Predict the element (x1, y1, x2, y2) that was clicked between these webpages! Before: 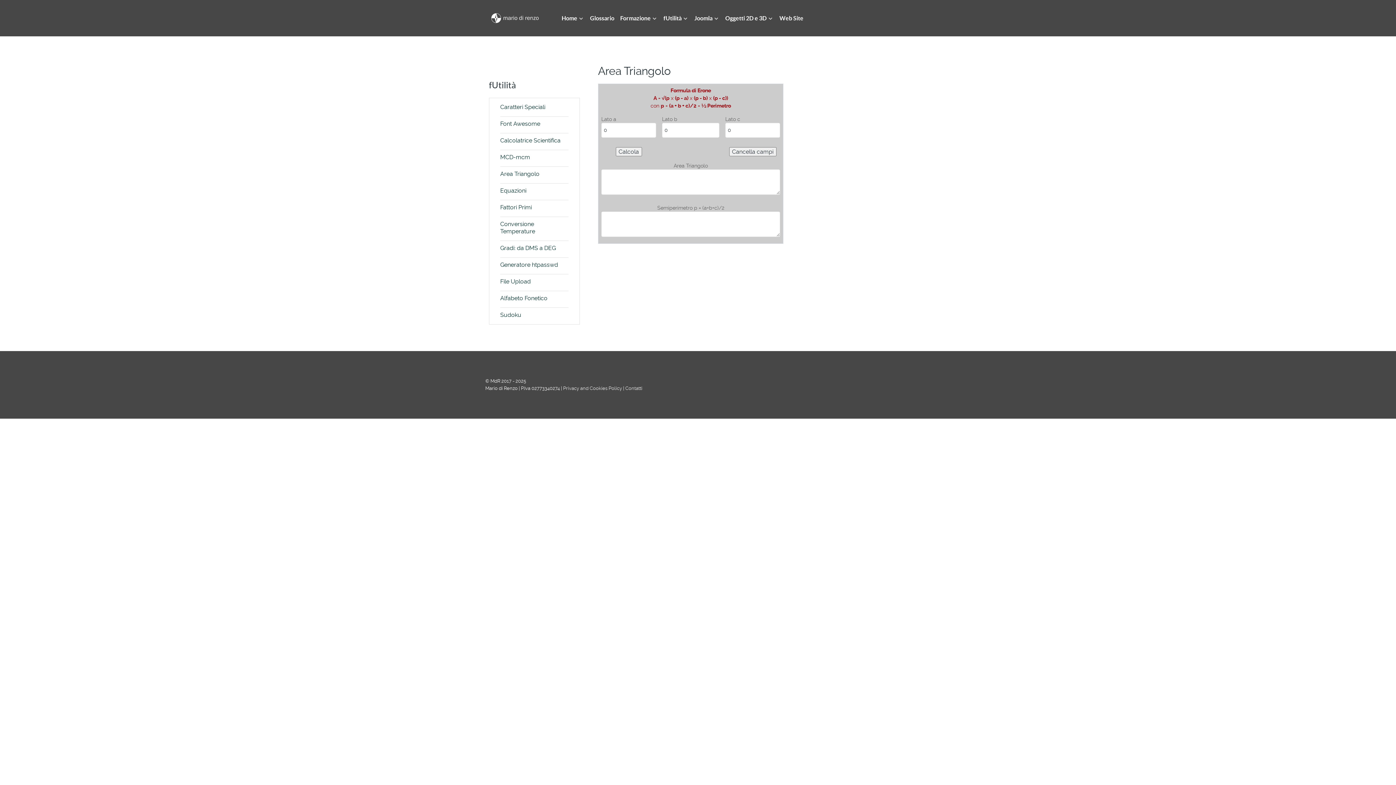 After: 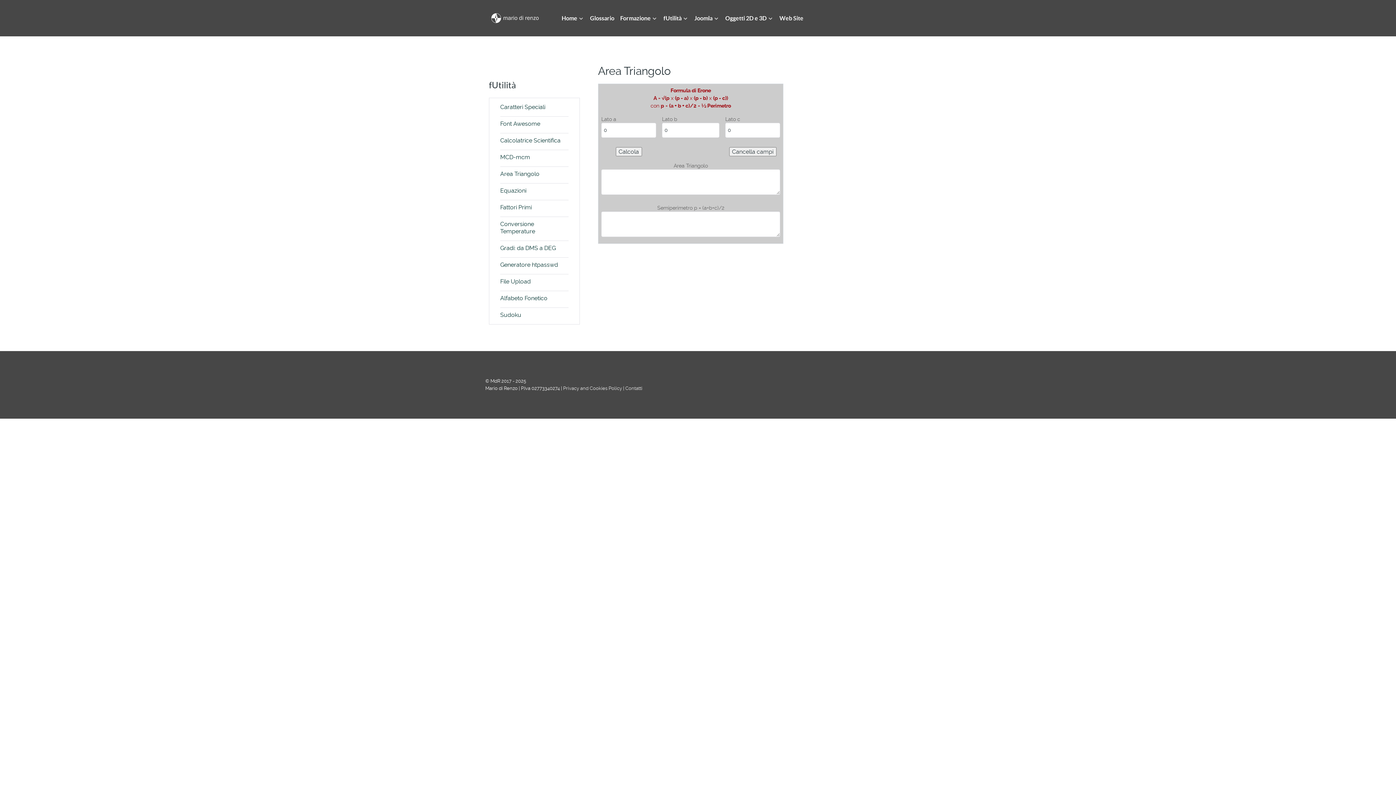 Action: label: Area Triangolo bbox: (500, 170, 568, 177)